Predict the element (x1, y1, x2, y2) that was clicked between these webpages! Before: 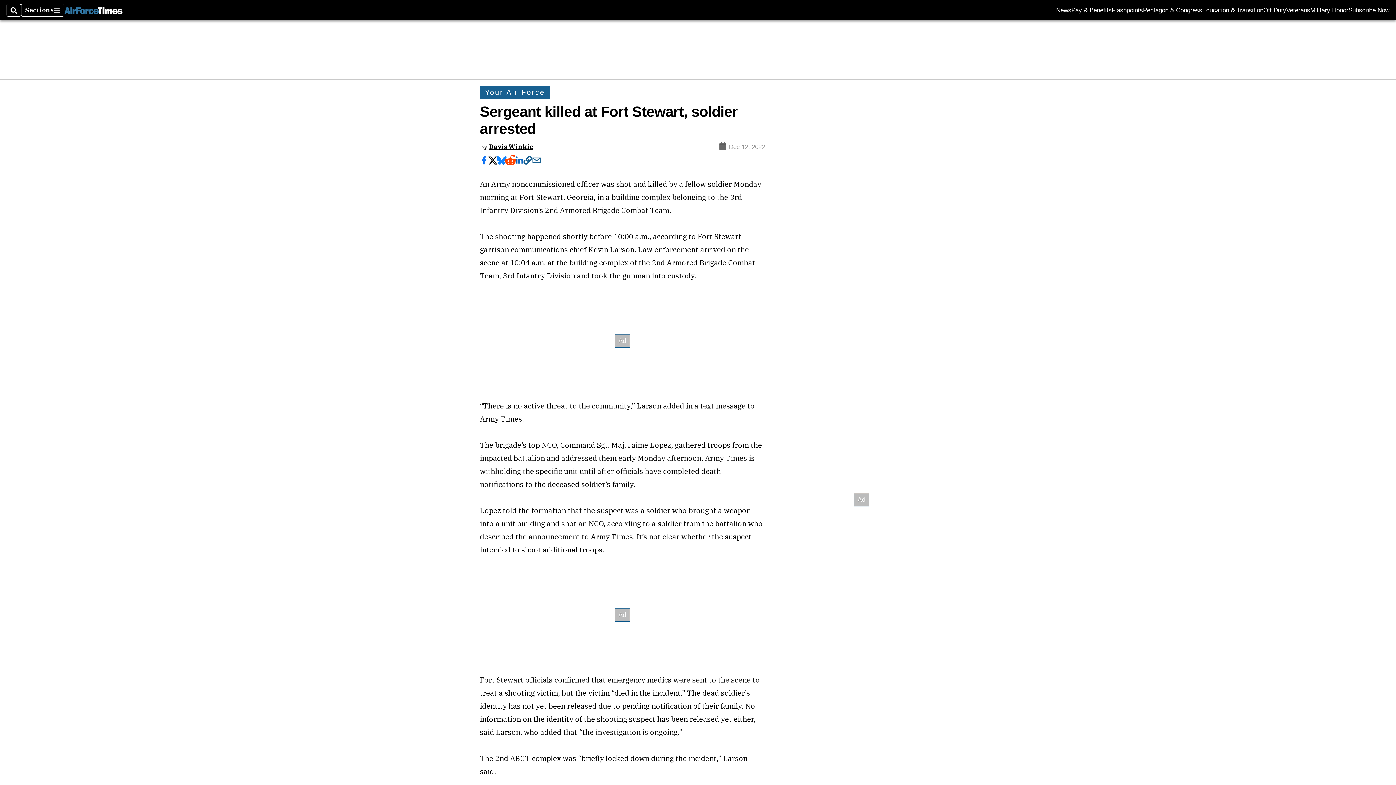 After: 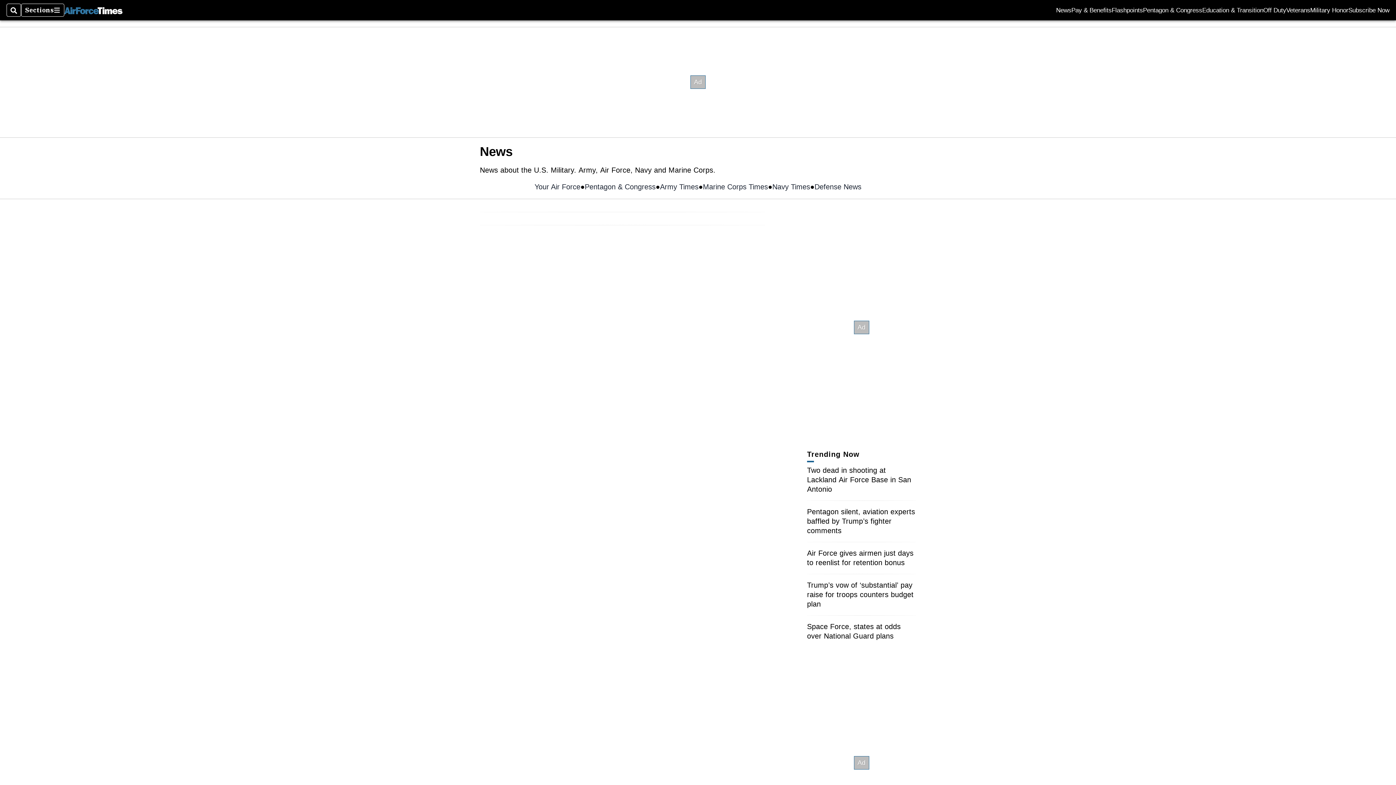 Action: label: News bbox: (1056, 7, 1071, 13)